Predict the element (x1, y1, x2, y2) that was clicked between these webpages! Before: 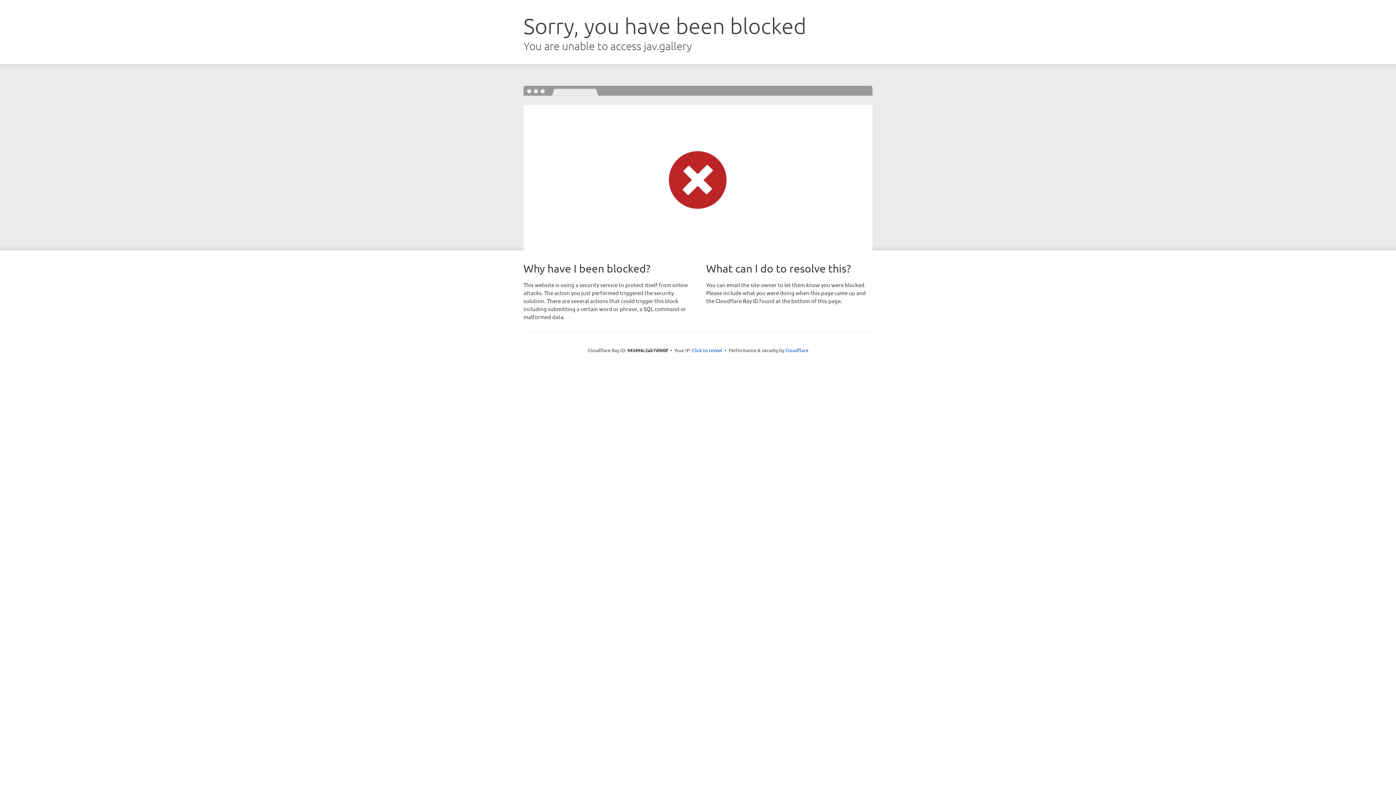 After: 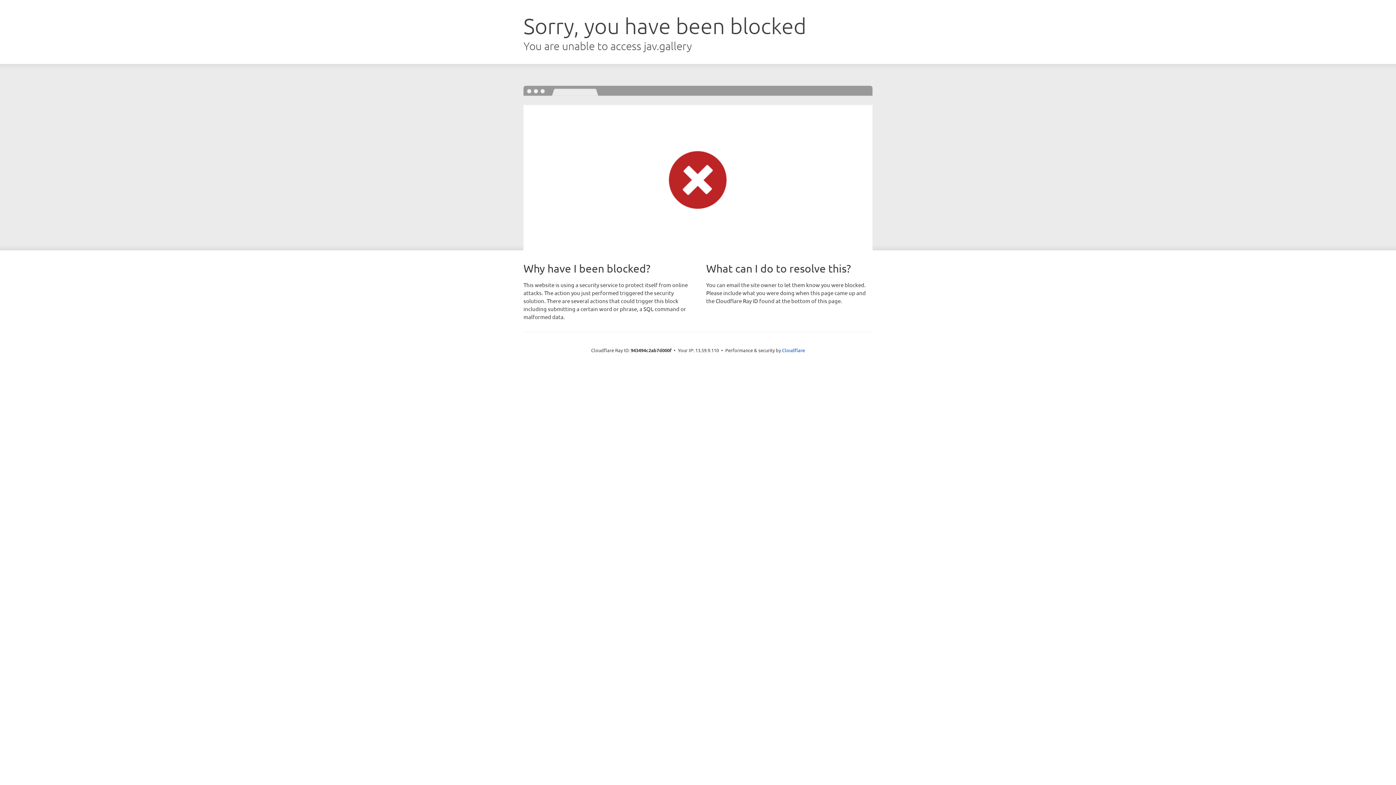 Action: label: Click to reveal bbox: (692, 346, 722, 353)